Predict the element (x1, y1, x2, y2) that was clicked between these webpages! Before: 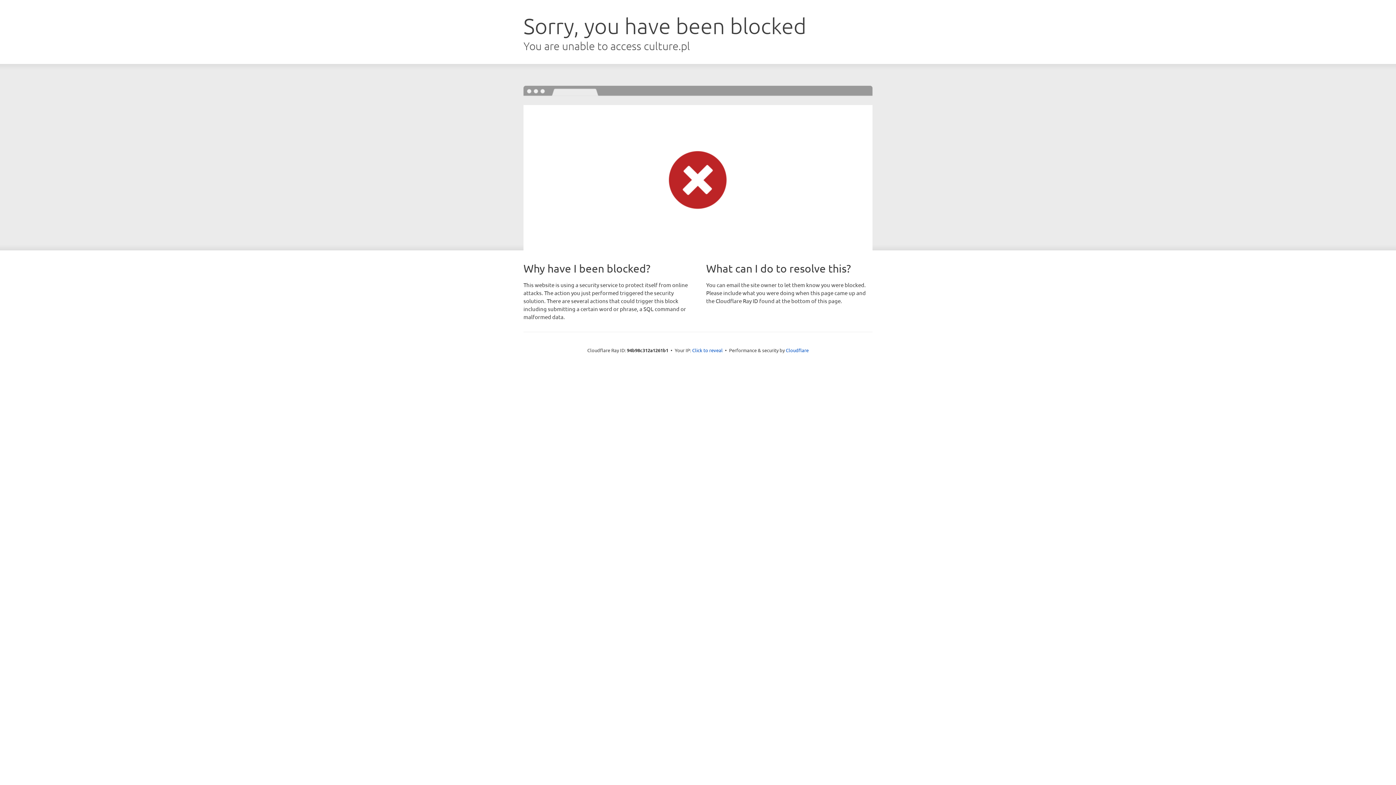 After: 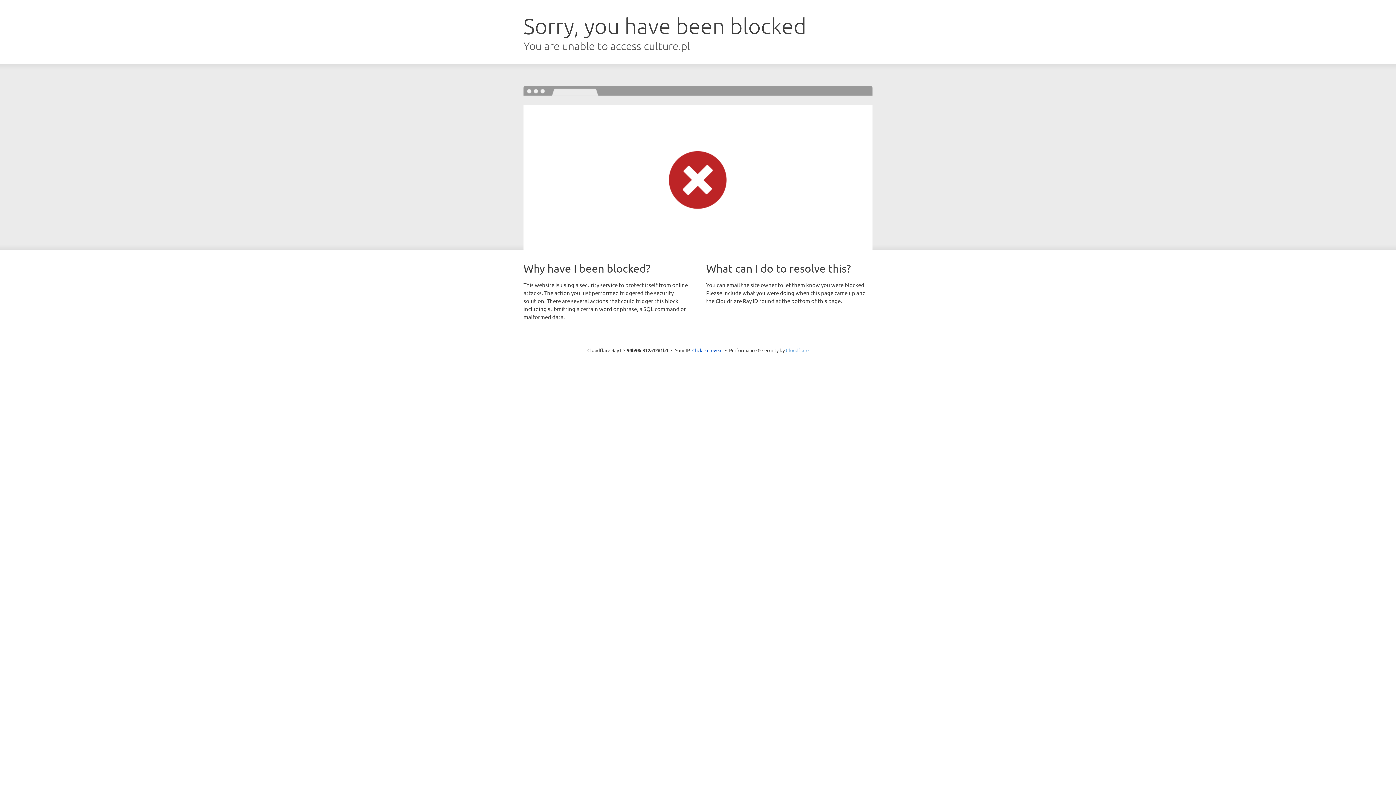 Action: label: Cloudflare bbox: (786, 347, 808, 353)